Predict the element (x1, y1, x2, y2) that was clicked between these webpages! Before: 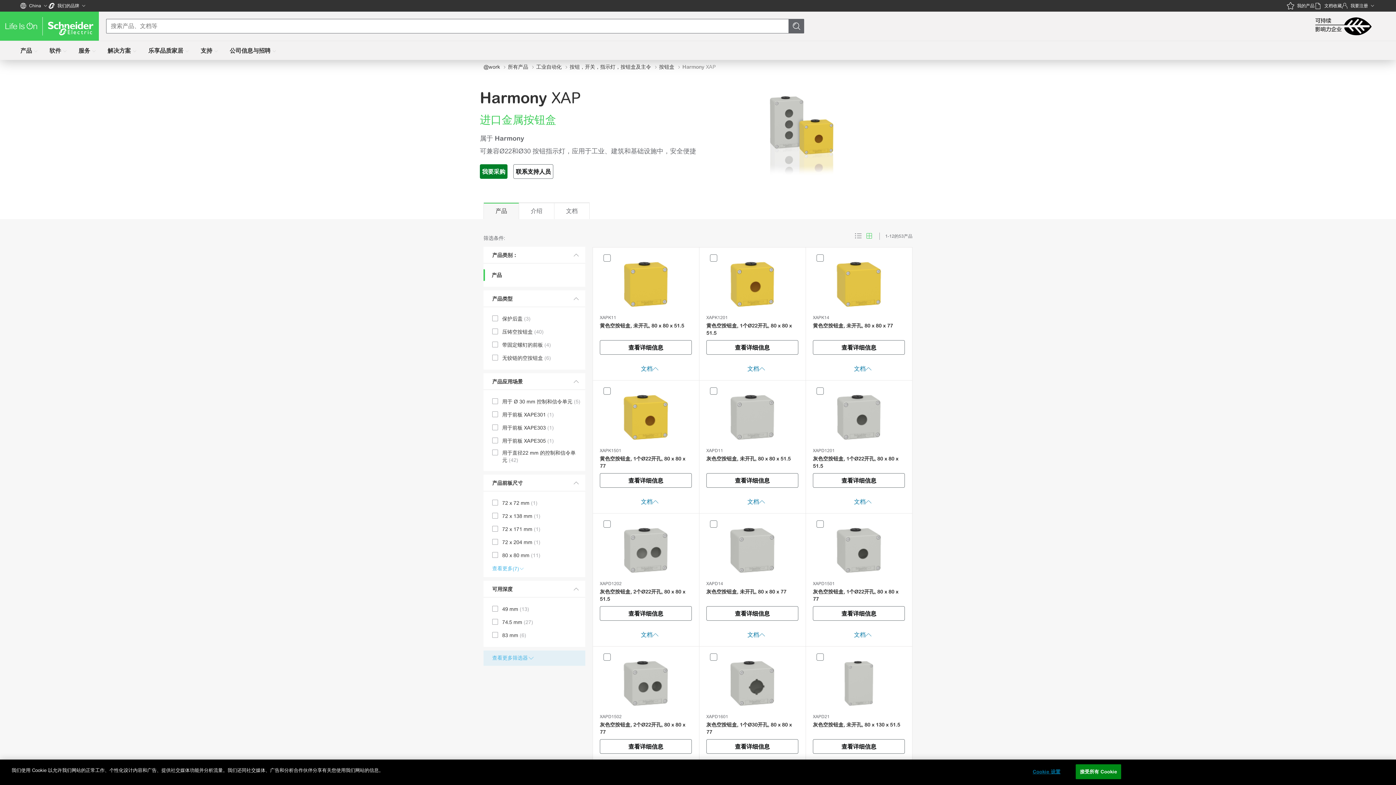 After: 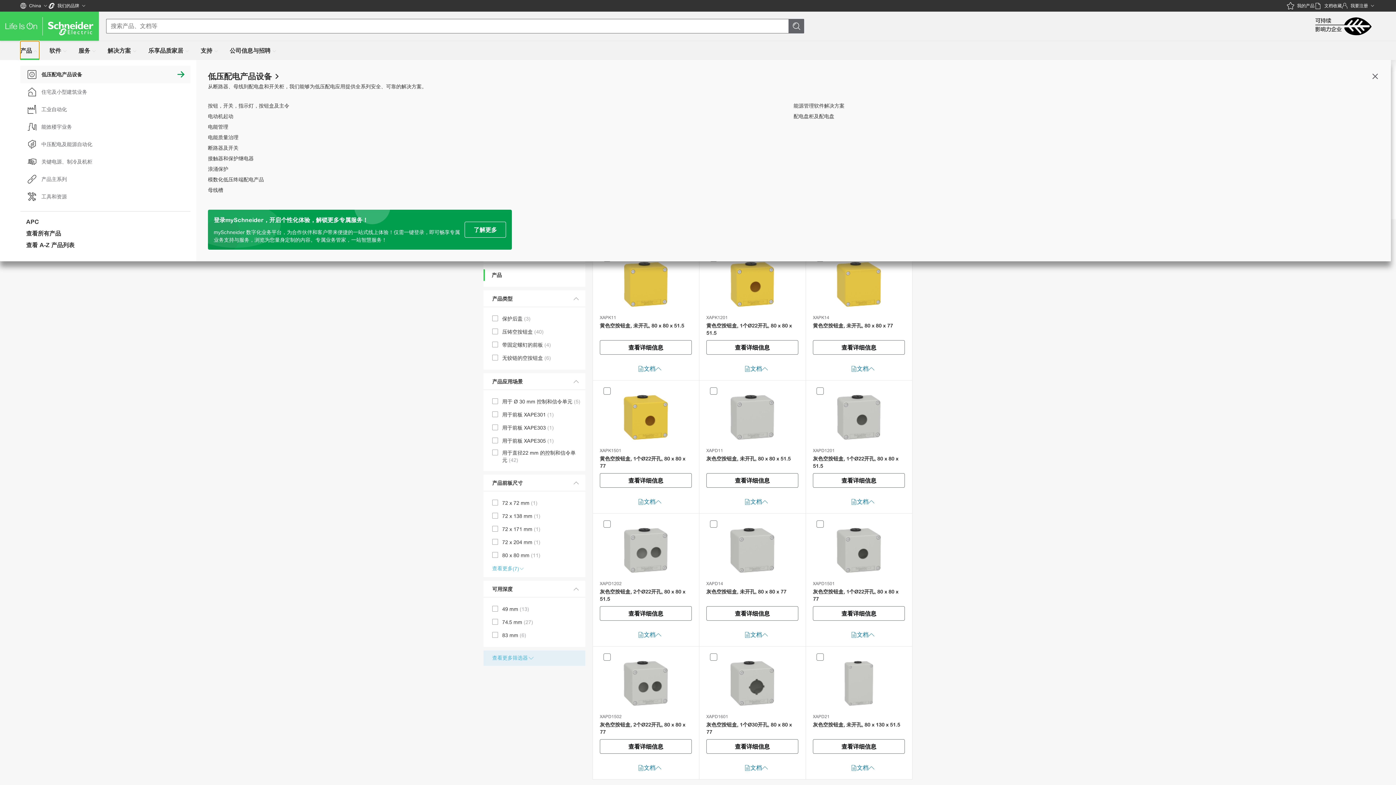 Action: bbox: (20, 41, 39, 60) label: 产品